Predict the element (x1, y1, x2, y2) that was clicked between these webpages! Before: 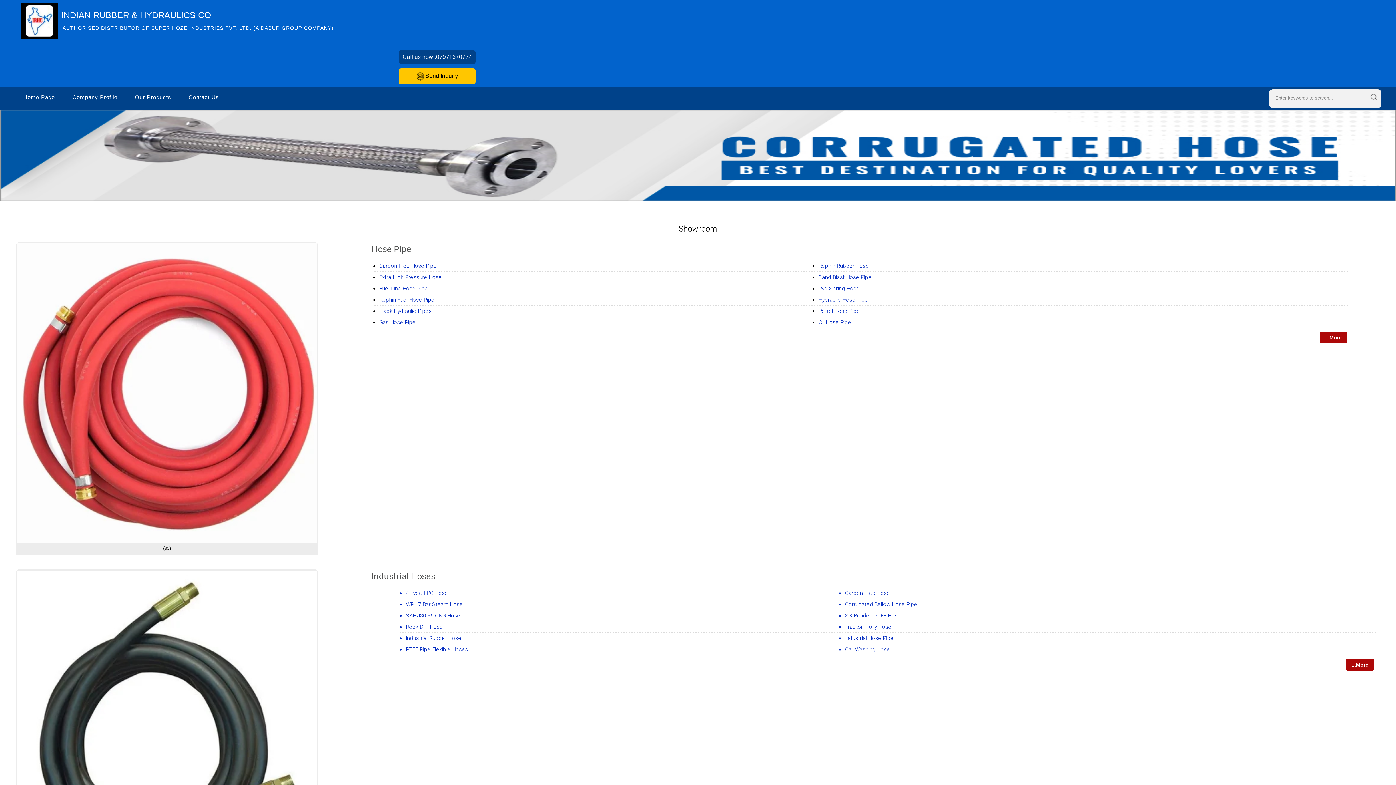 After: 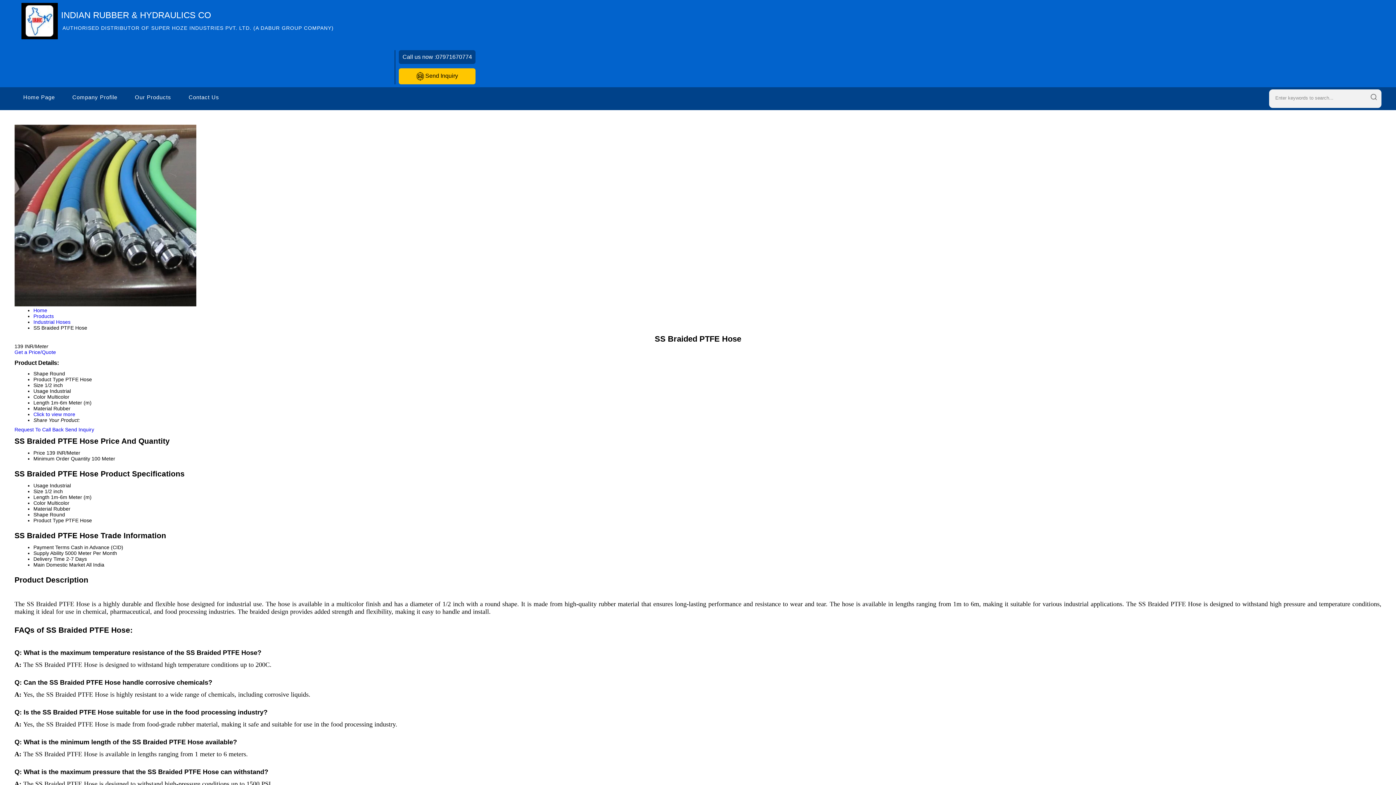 Action: bbox: (845, 612, 901, 619) label: SS Braided PTFE Hose